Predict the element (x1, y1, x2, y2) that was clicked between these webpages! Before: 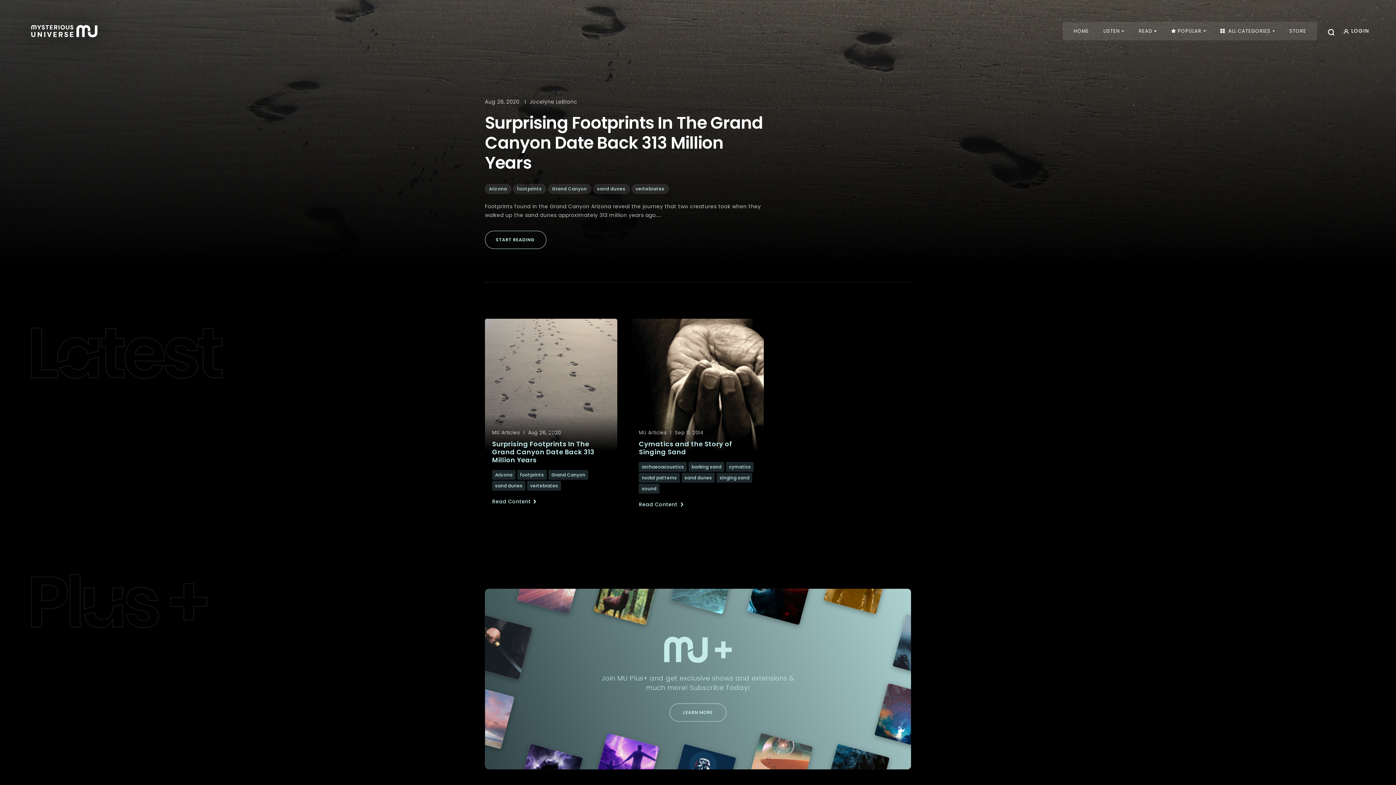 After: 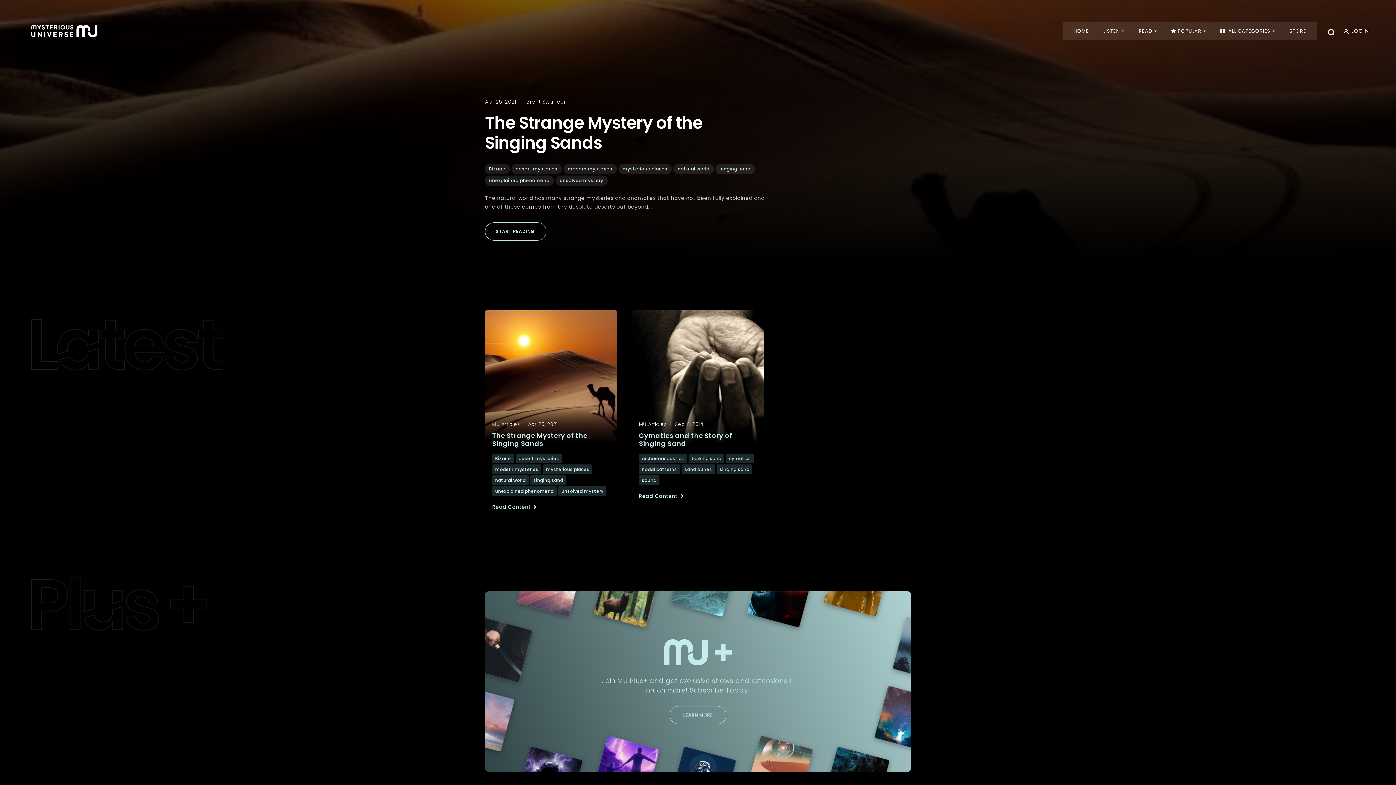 Action: bbox: (716, 473, 752, 482) label: singing sand